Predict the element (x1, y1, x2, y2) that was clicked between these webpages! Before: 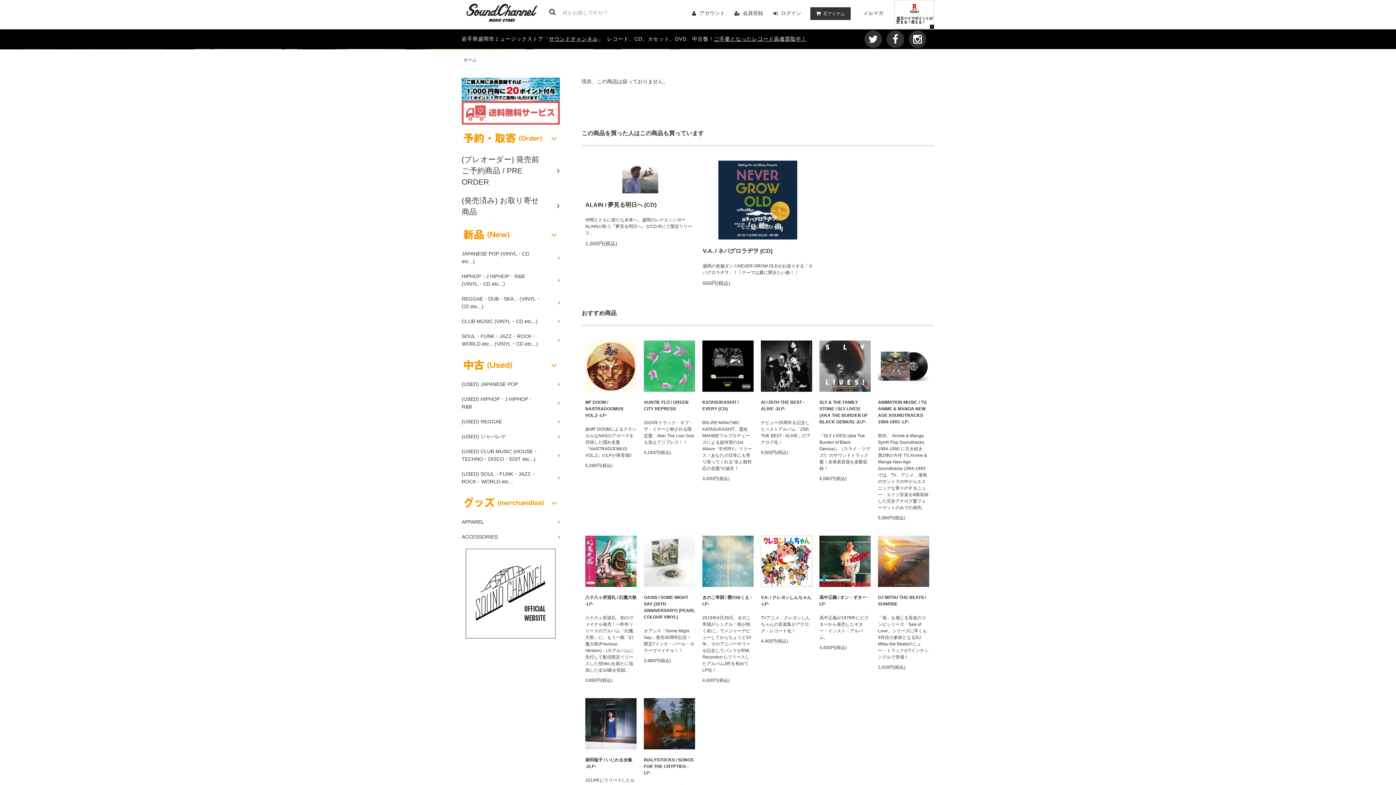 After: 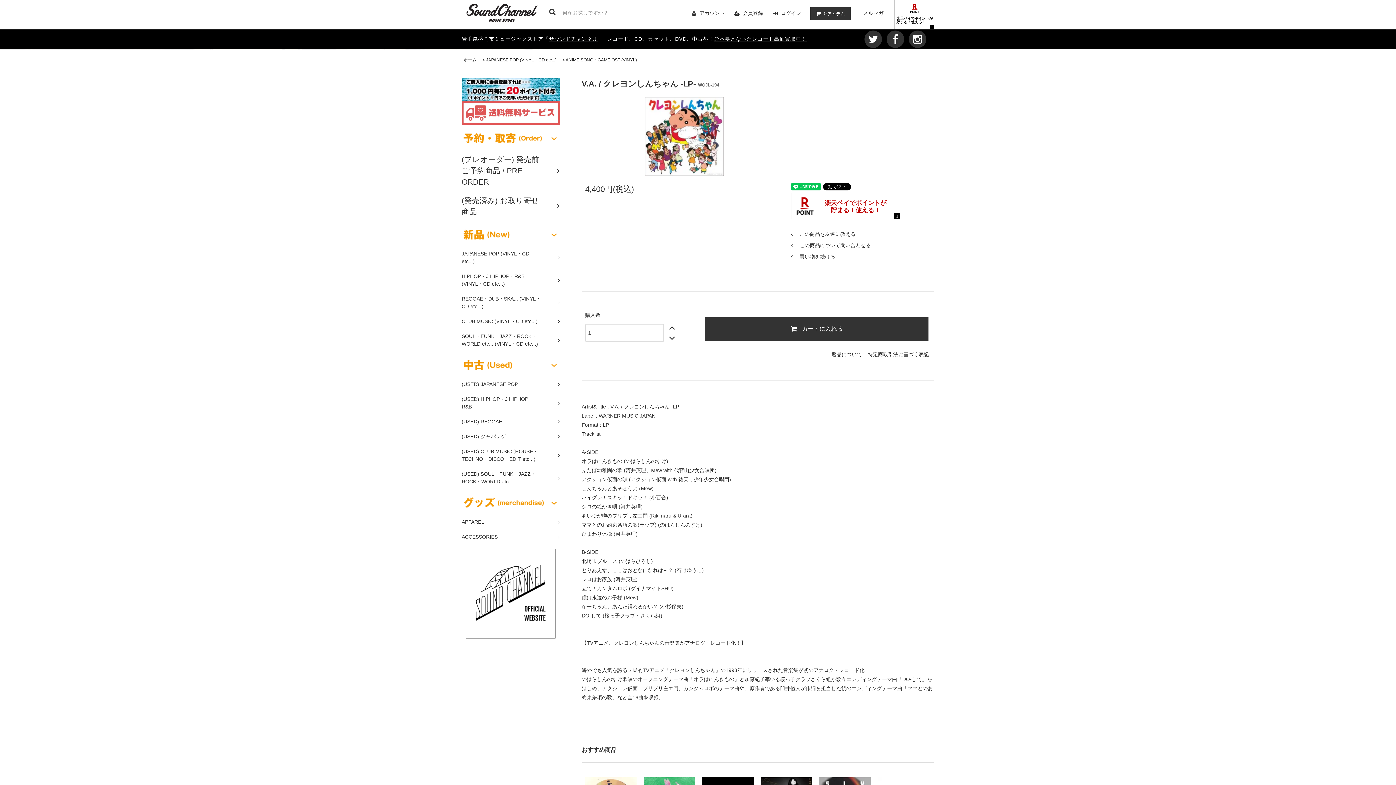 Action: bbox: (761, 558, 812, 564)